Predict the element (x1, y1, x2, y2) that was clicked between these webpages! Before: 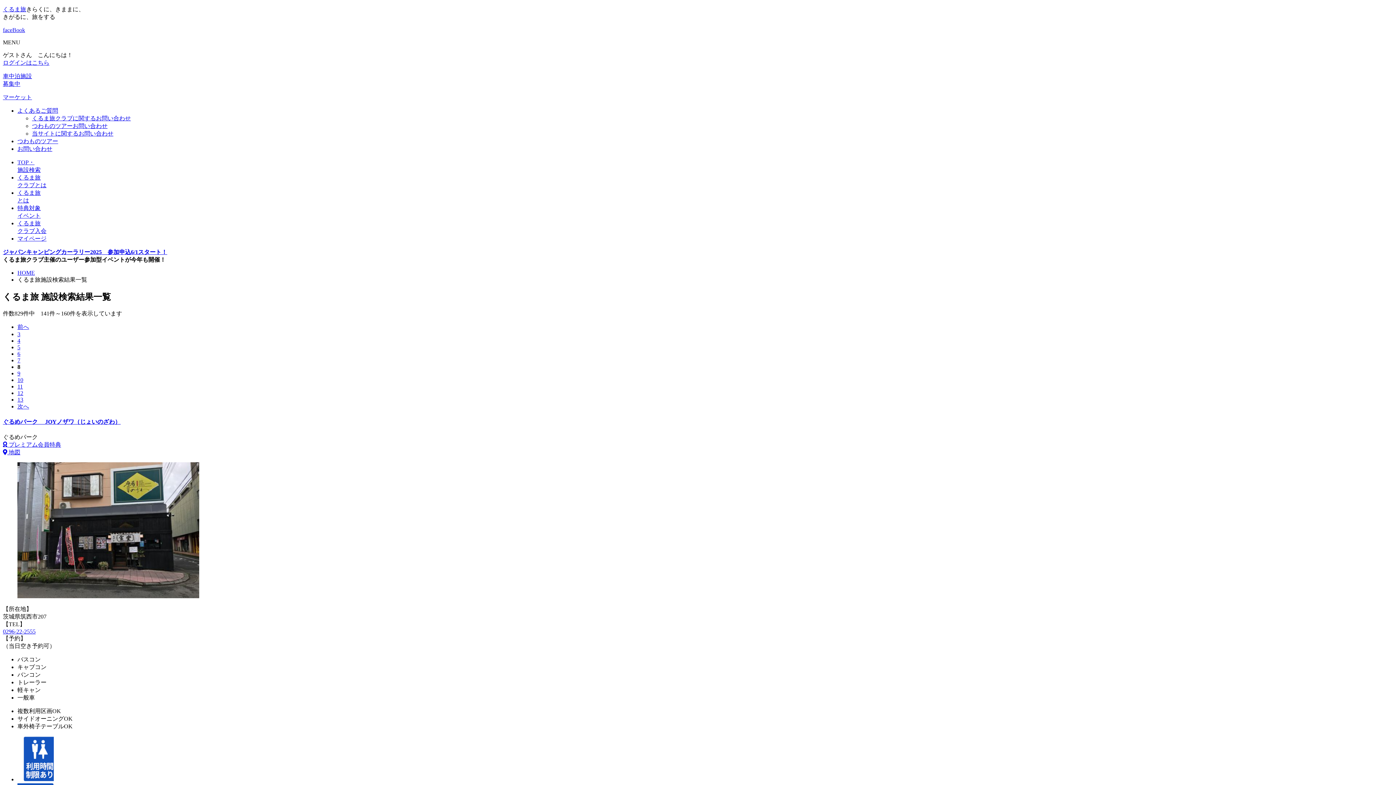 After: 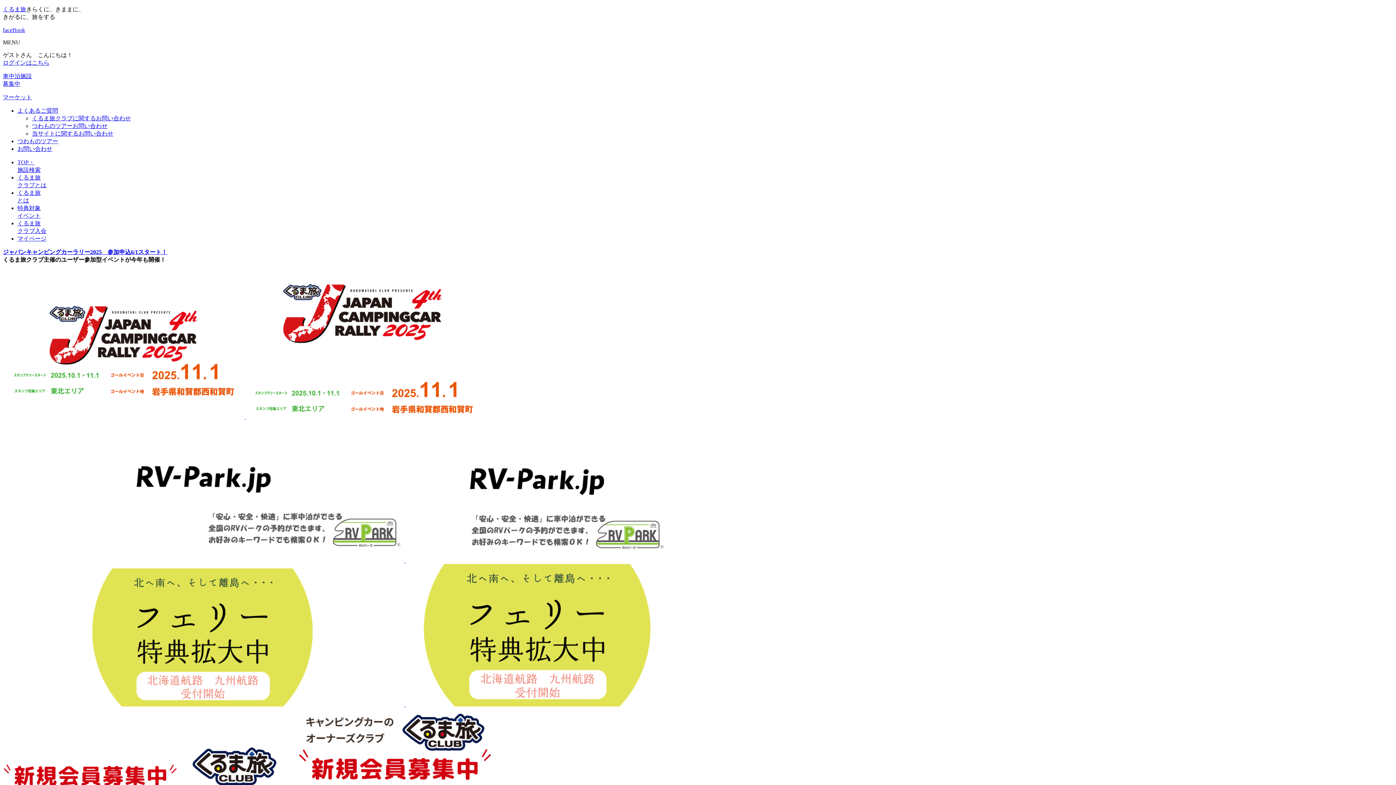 Action: bbox: (17, 269, 34, 276) label: HOME